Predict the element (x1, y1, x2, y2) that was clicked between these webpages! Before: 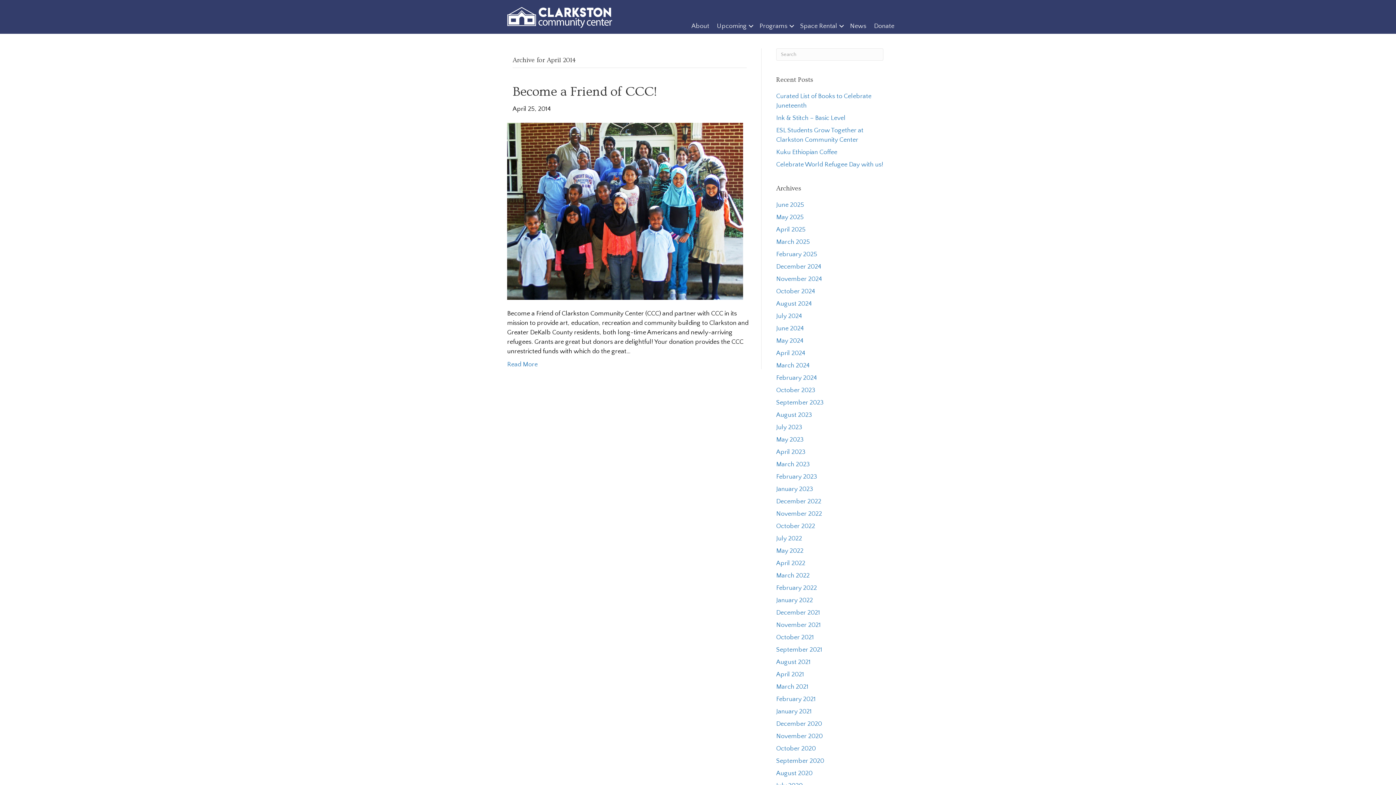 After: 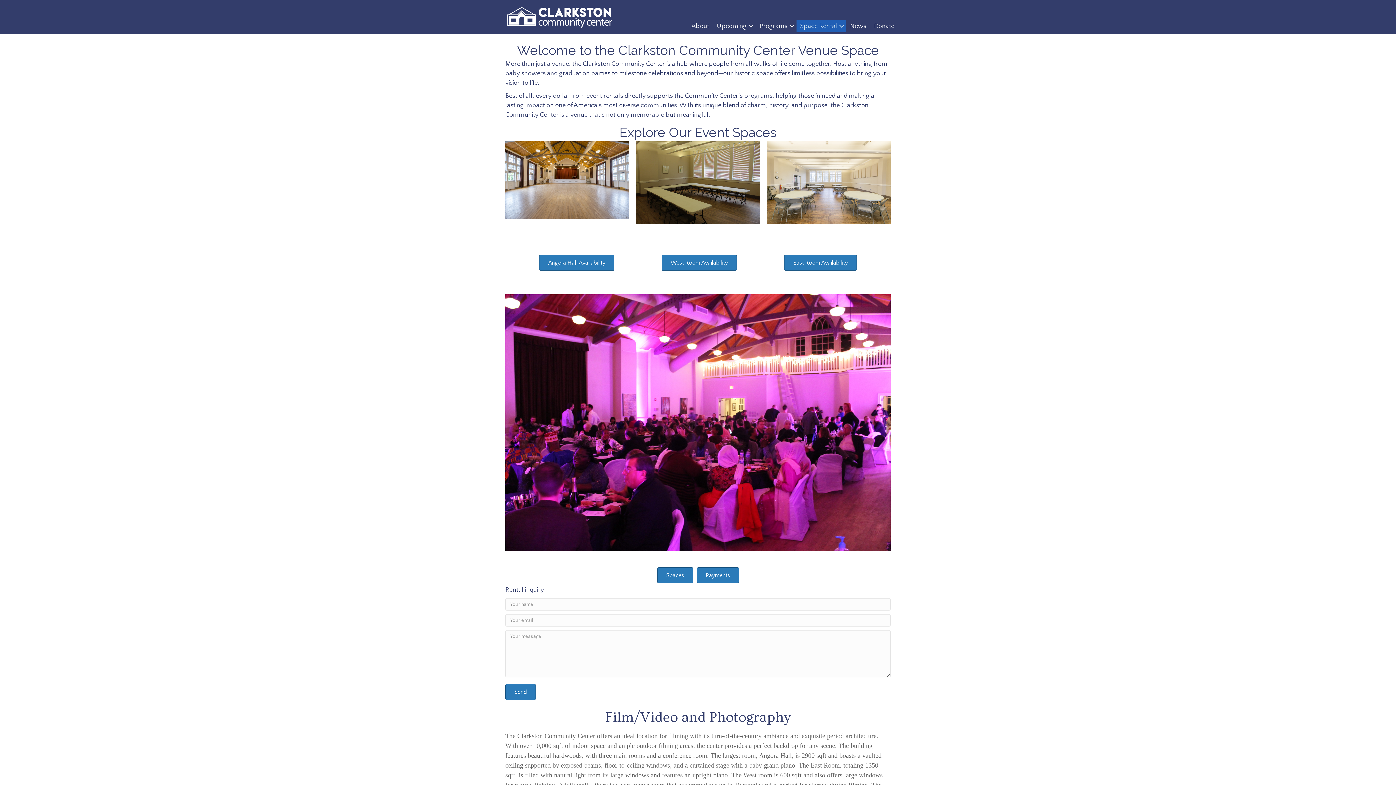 Action: label: Space Rental bbox: (796, 20, 846, 32)